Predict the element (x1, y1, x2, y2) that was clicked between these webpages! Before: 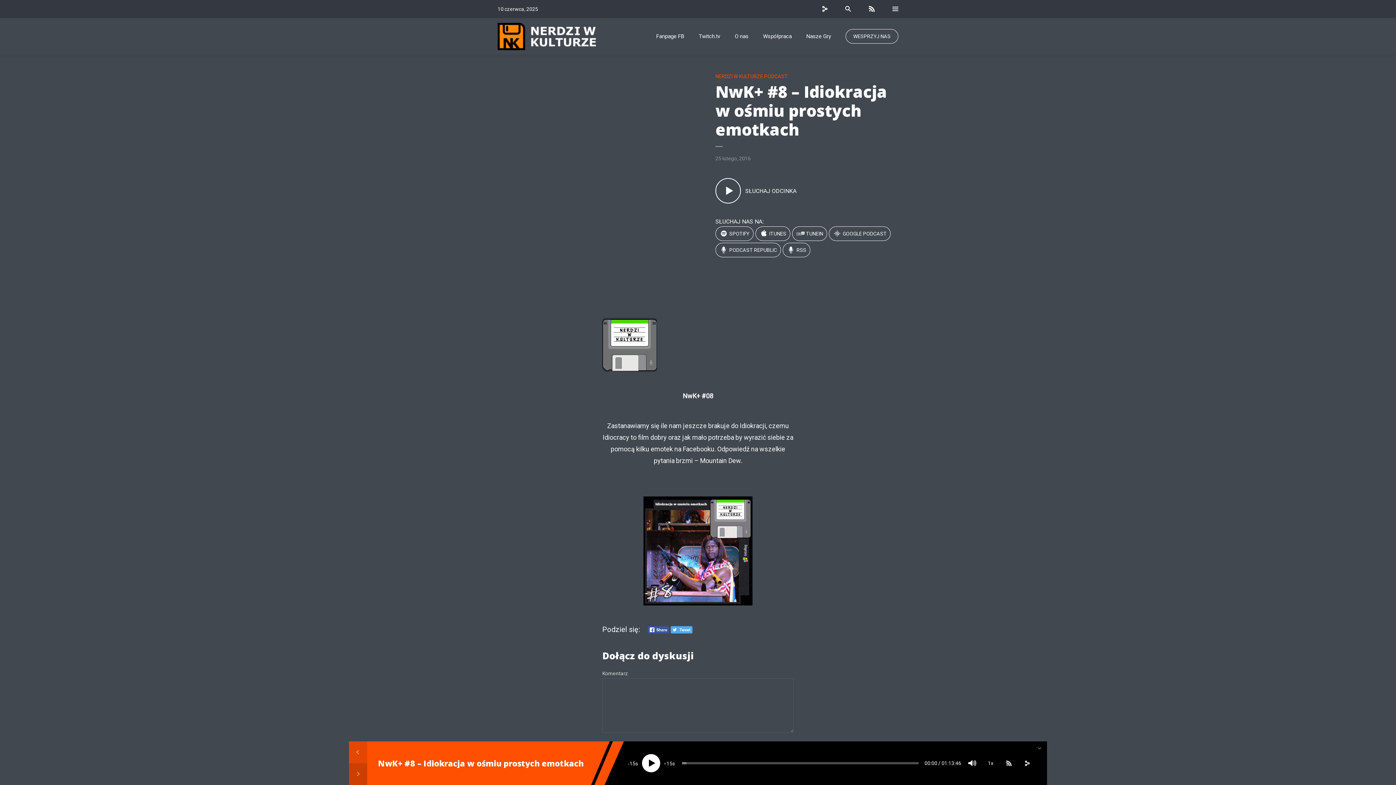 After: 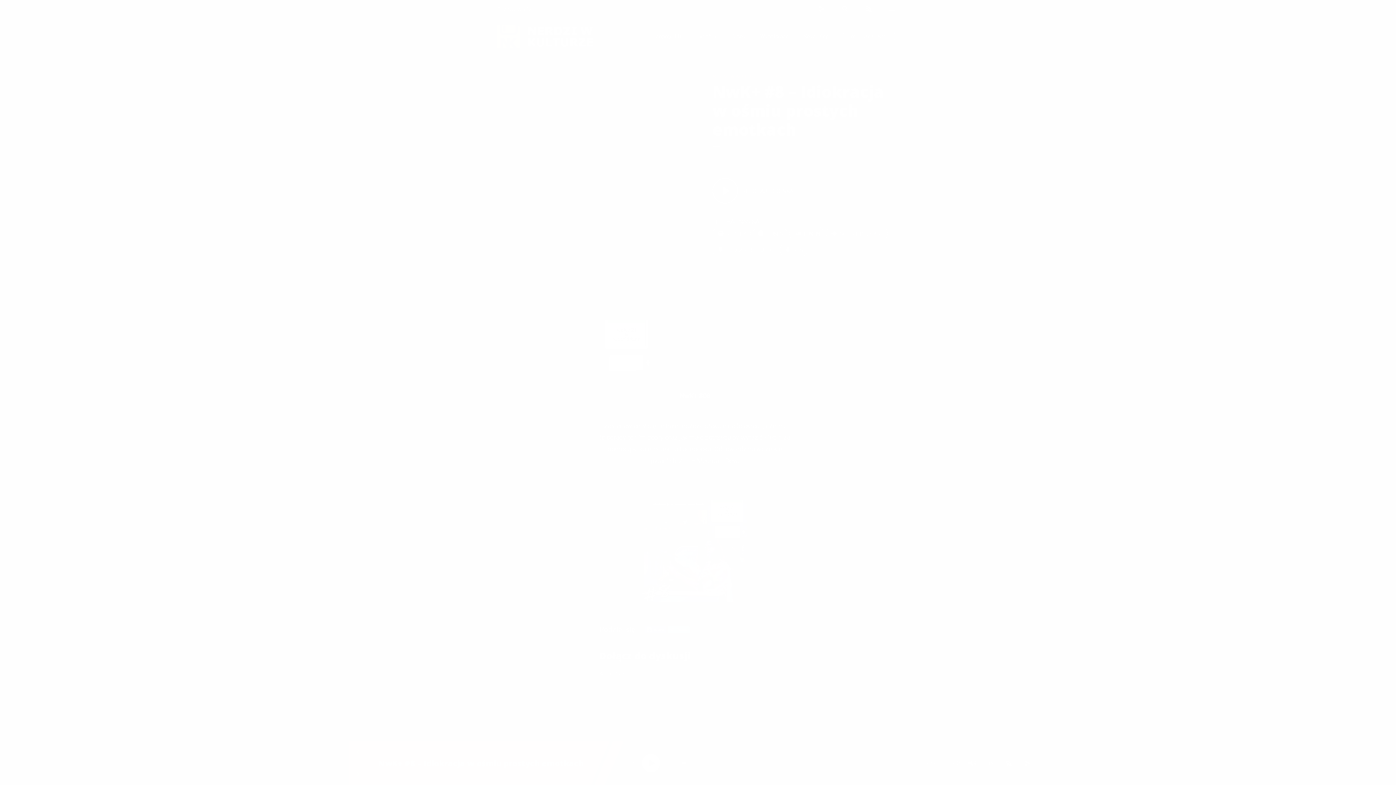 Action: bbox: (865, 0, 874, 18)